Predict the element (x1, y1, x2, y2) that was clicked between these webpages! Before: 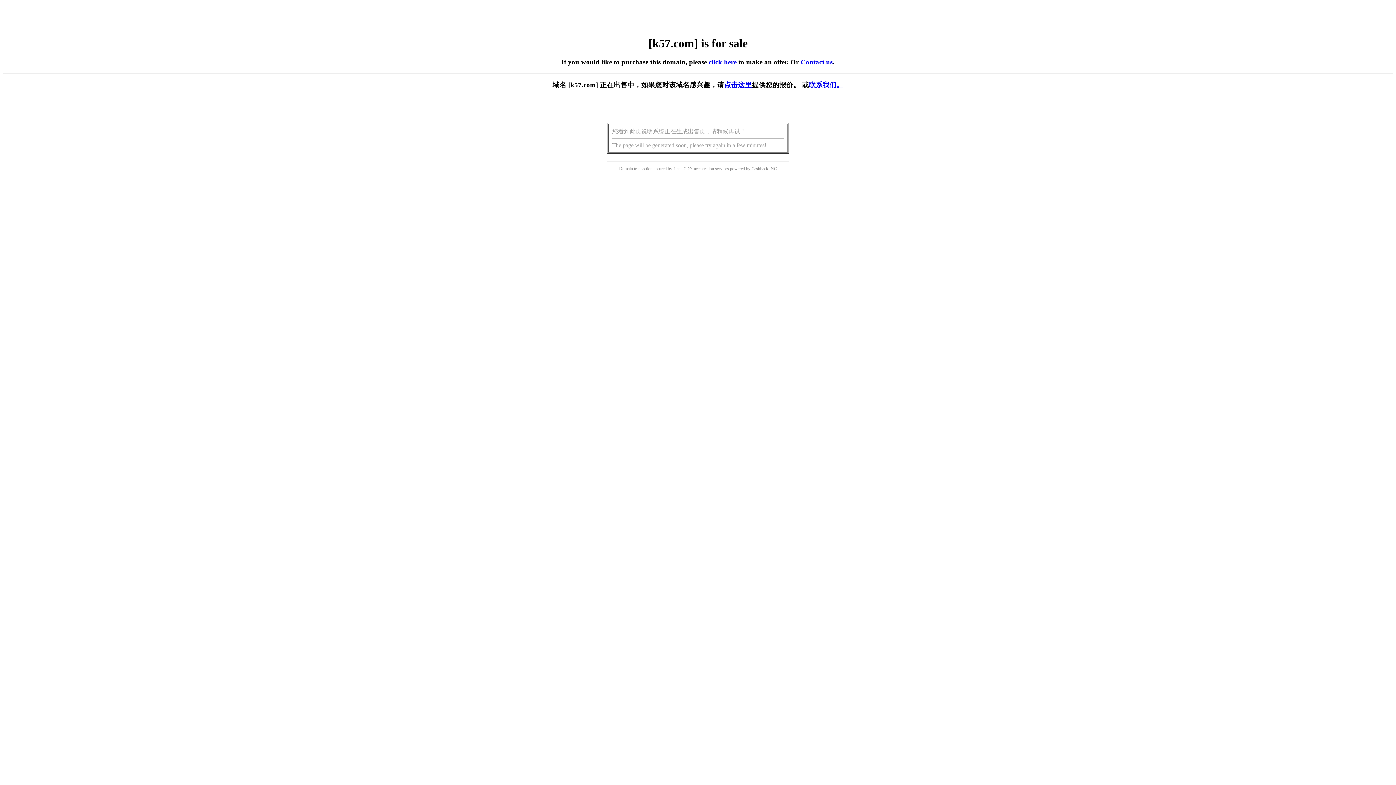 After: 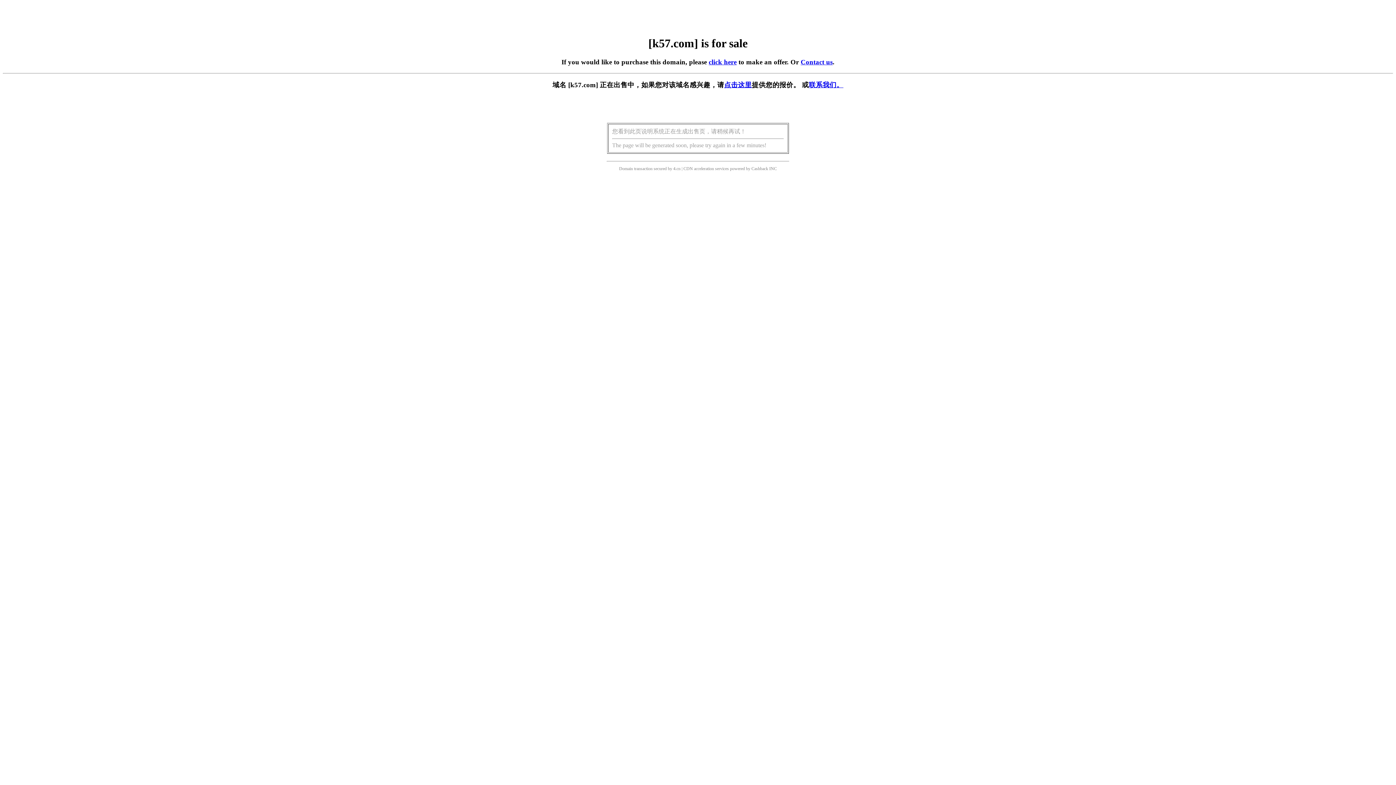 Action: label: click here bbox: (708, 58, 736, 65)